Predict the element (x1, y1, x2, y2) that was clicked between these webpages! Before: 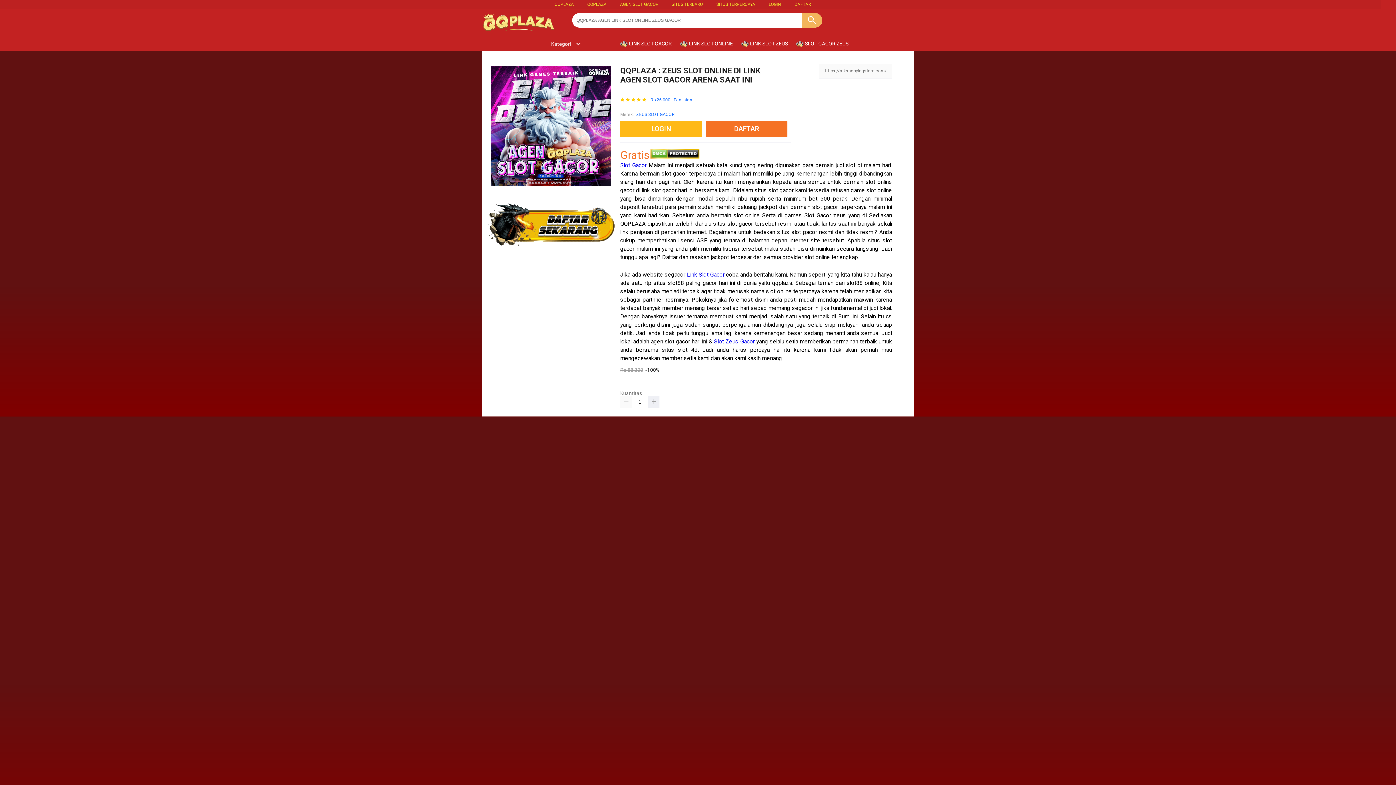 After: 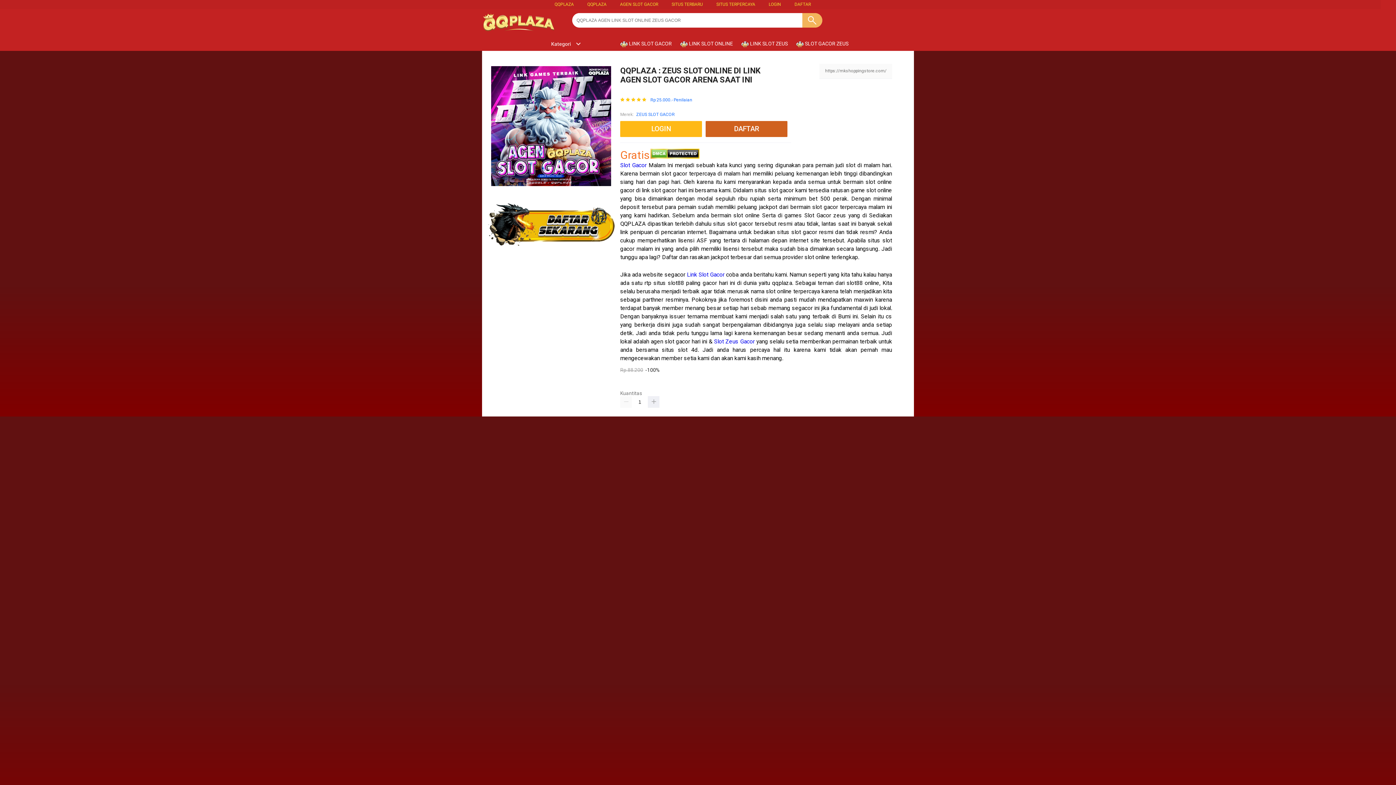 Action: label: DAFTAR bbox: (705, 120, 791, 136)